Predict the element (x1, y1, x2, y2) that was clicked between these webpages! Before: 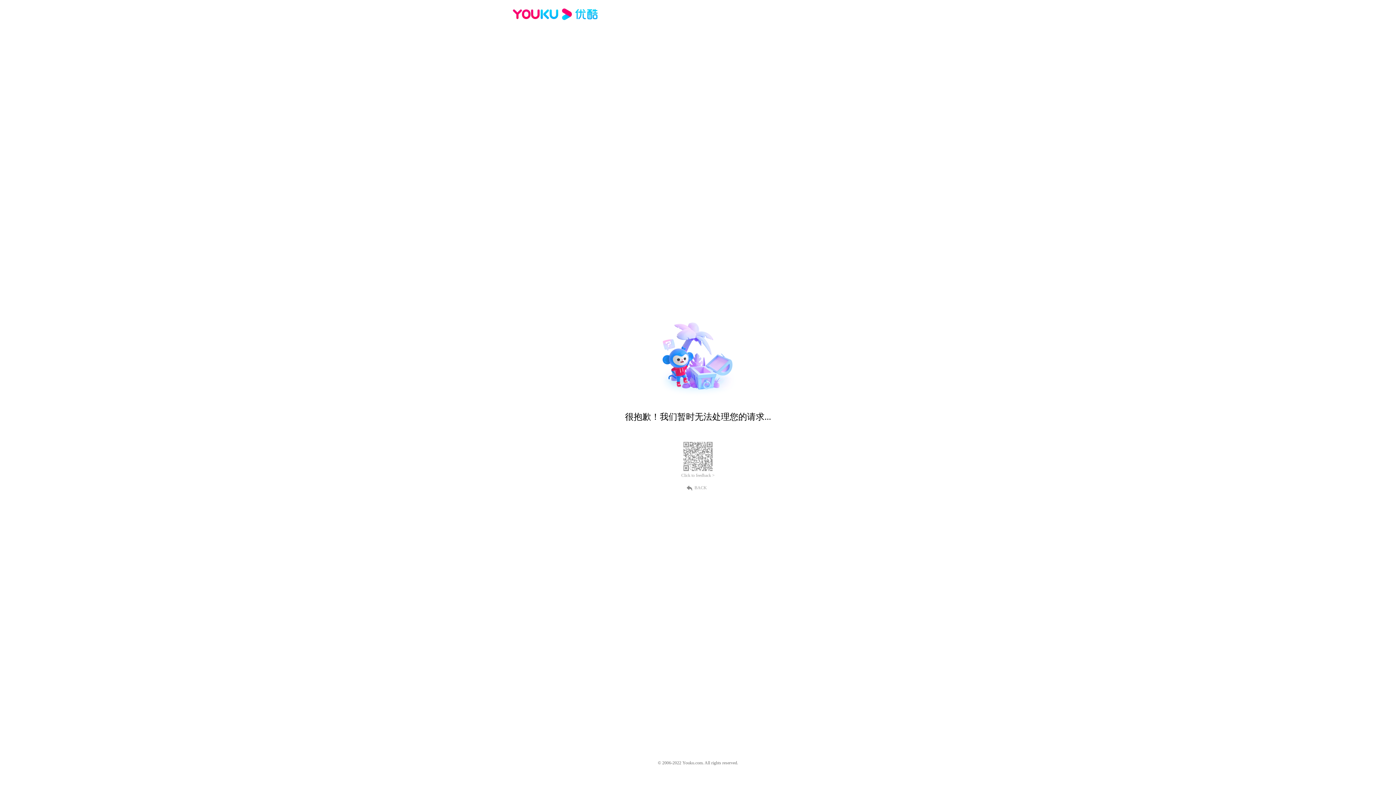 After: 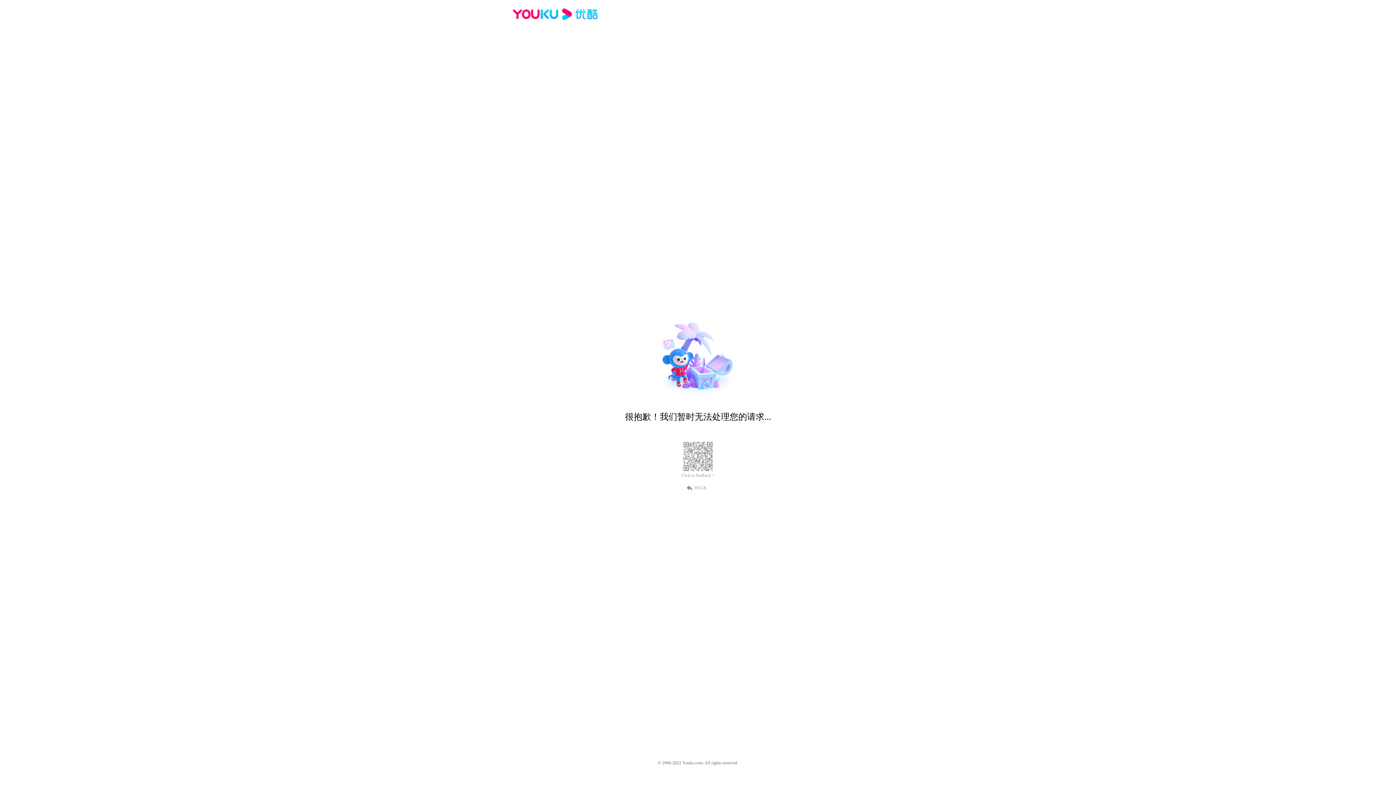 Action: label: BACK bbox: (689, 484, 707, 490)